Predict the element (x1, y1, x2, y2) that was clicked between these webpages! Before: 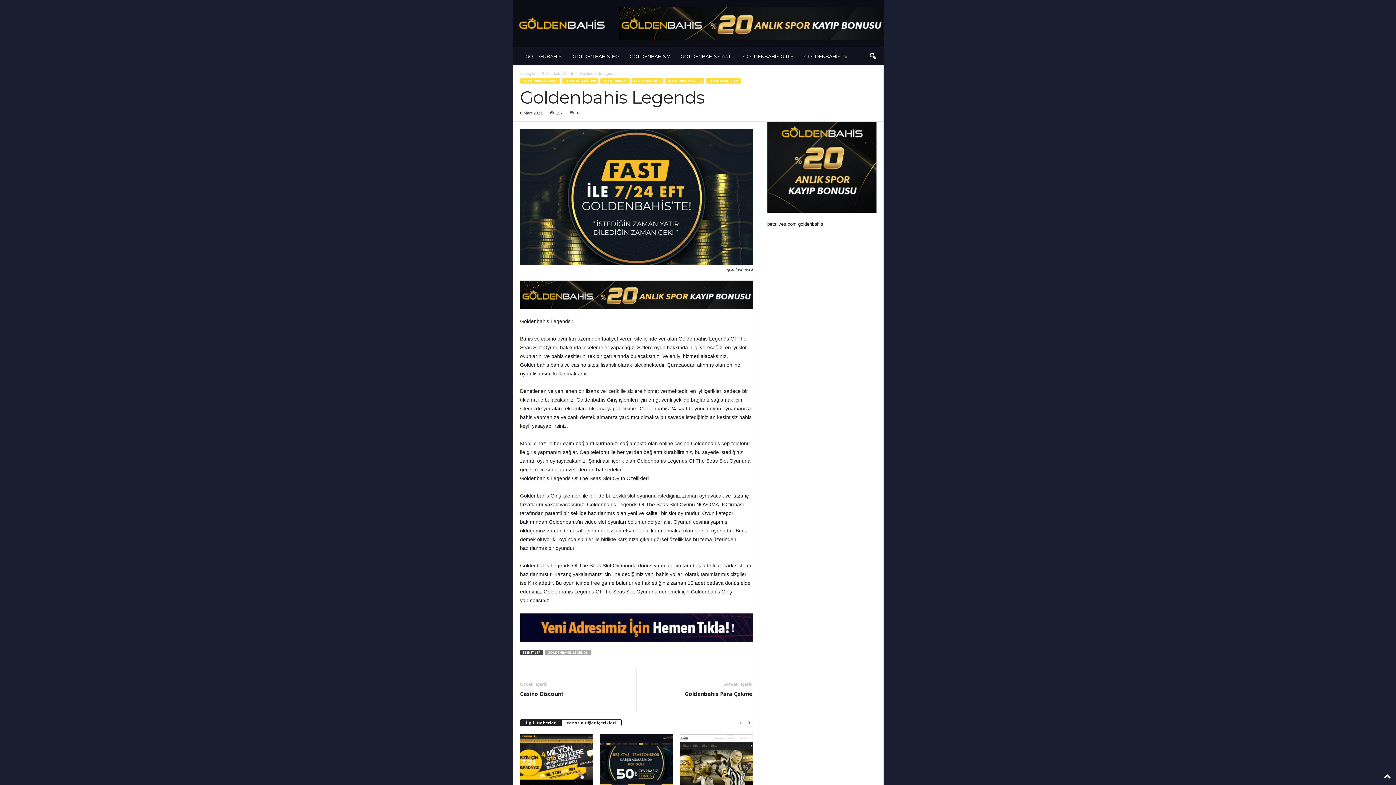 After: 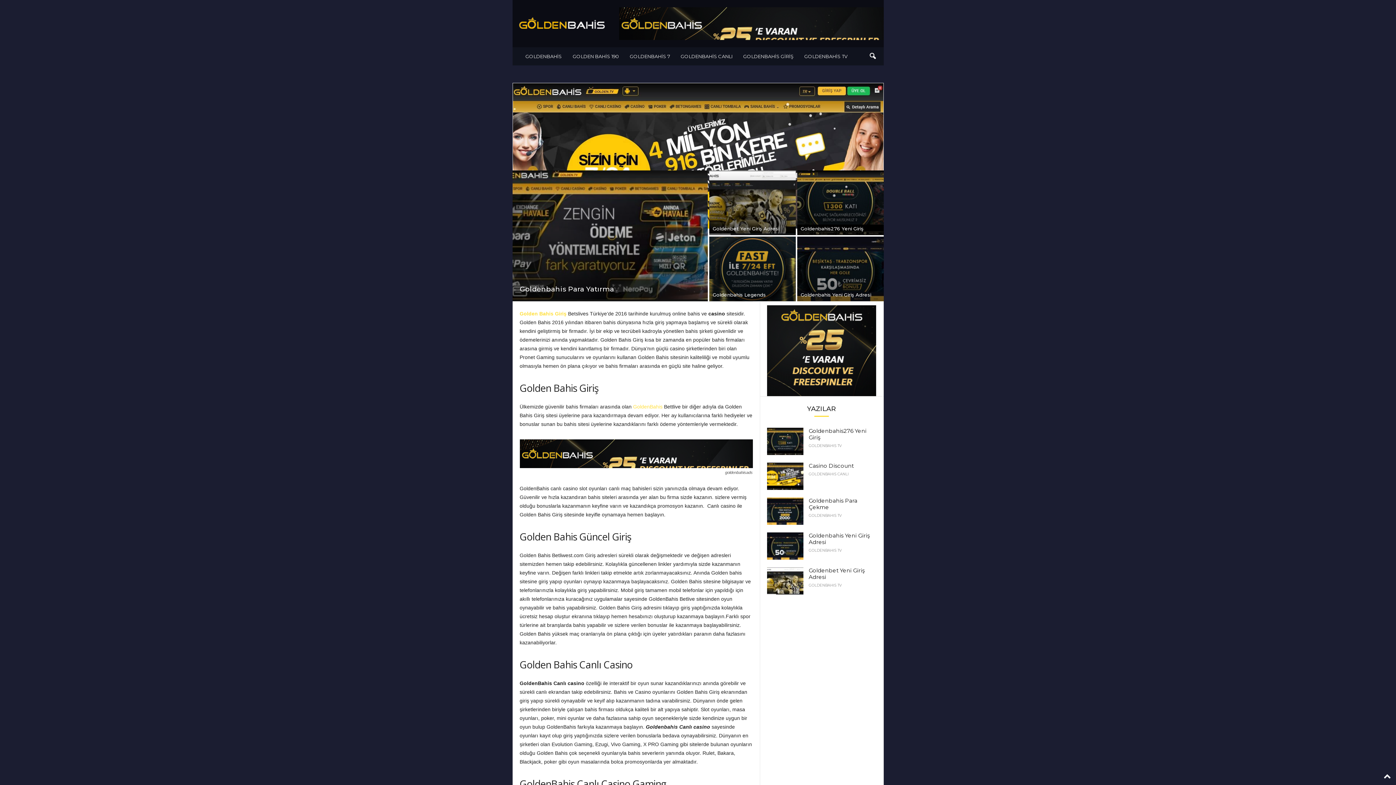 Action: label: Goldenbahis bbox: (512, 2, 611, 44)